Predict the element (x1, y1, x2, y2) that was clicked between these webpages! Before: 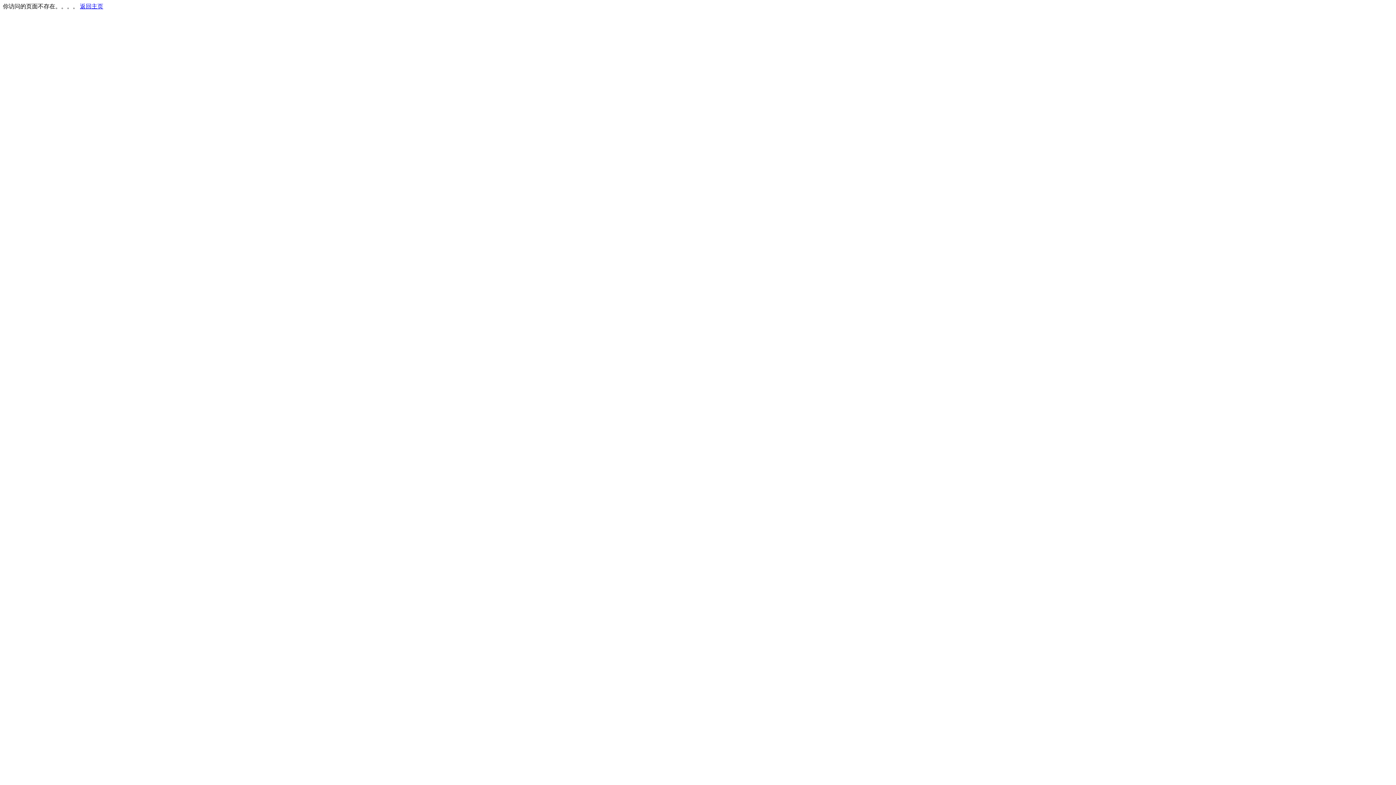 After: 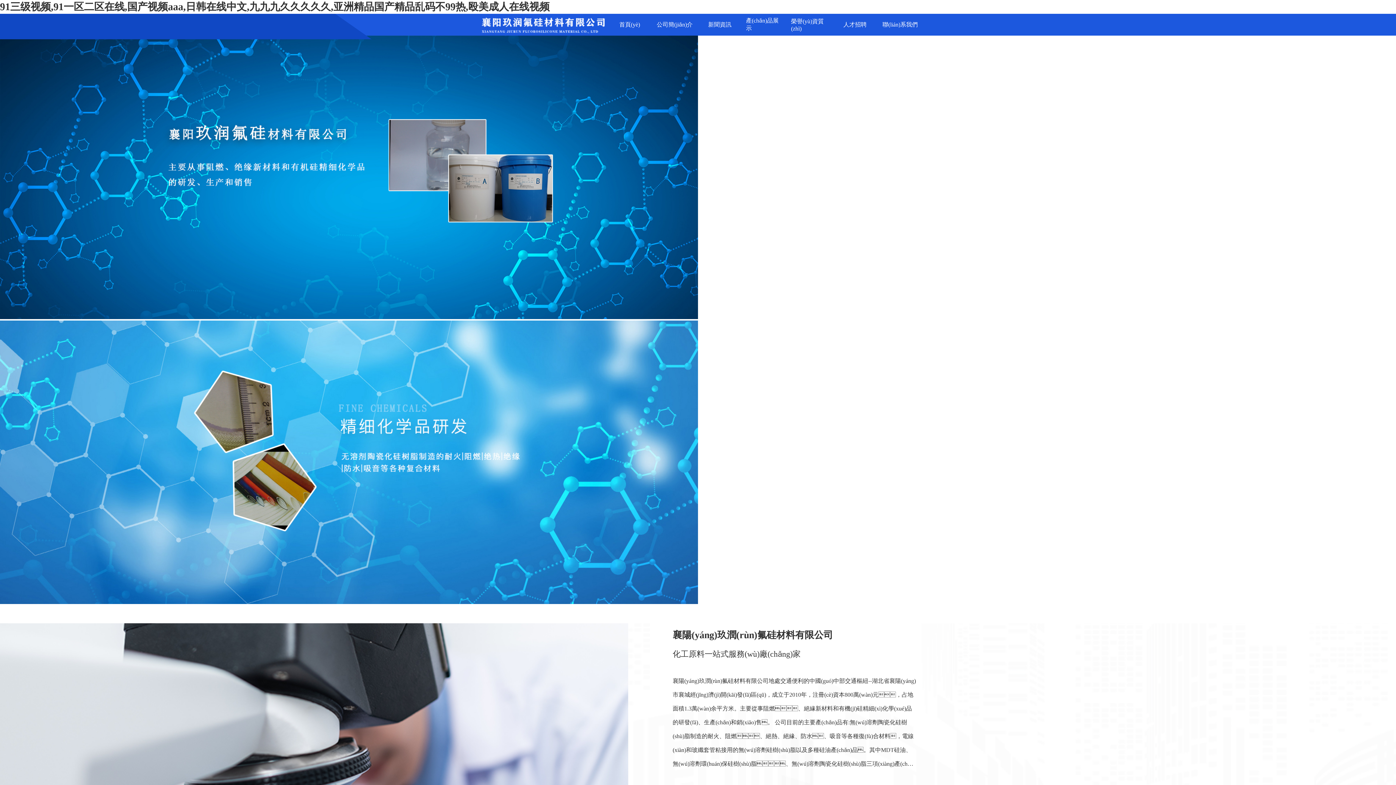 Action: label: 返回主页 bbox: (80, 3, 103, 9)